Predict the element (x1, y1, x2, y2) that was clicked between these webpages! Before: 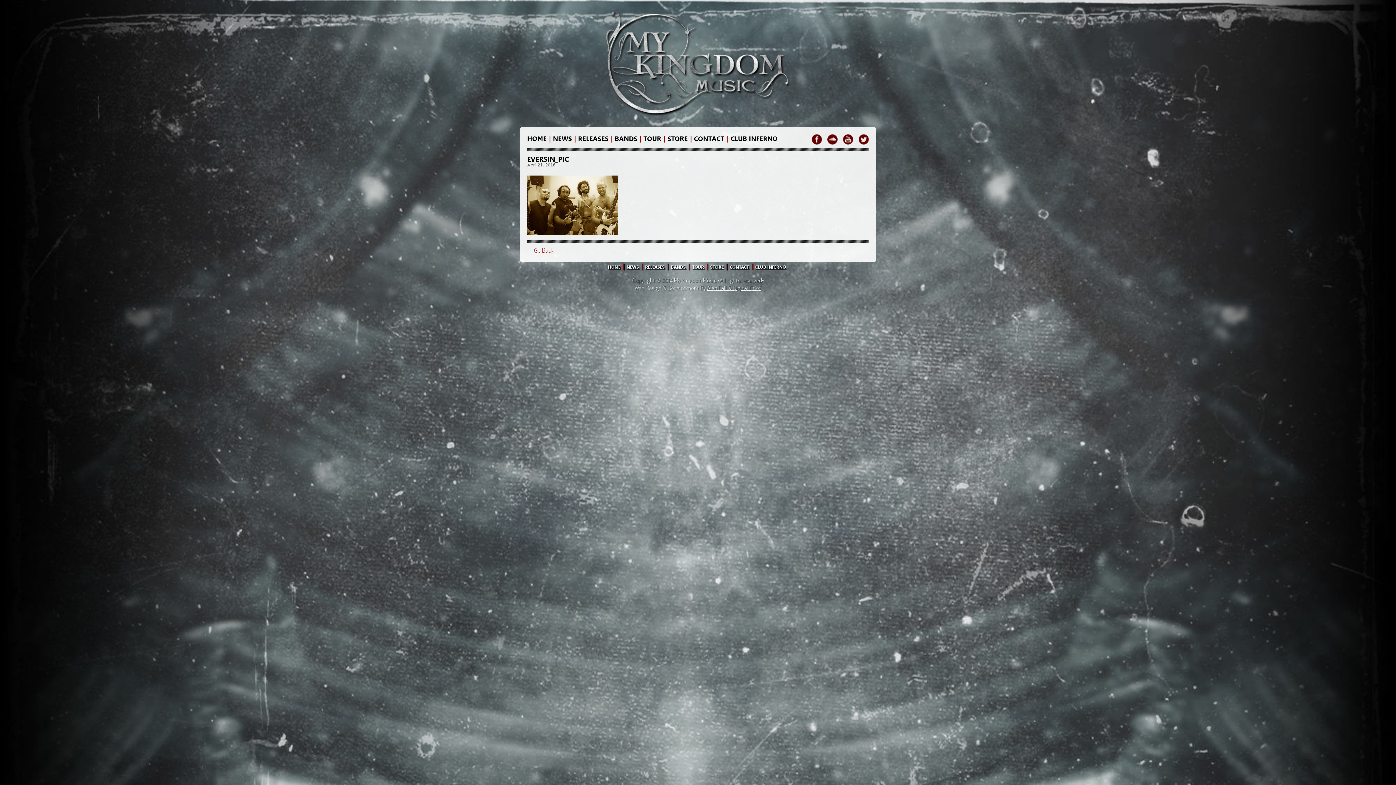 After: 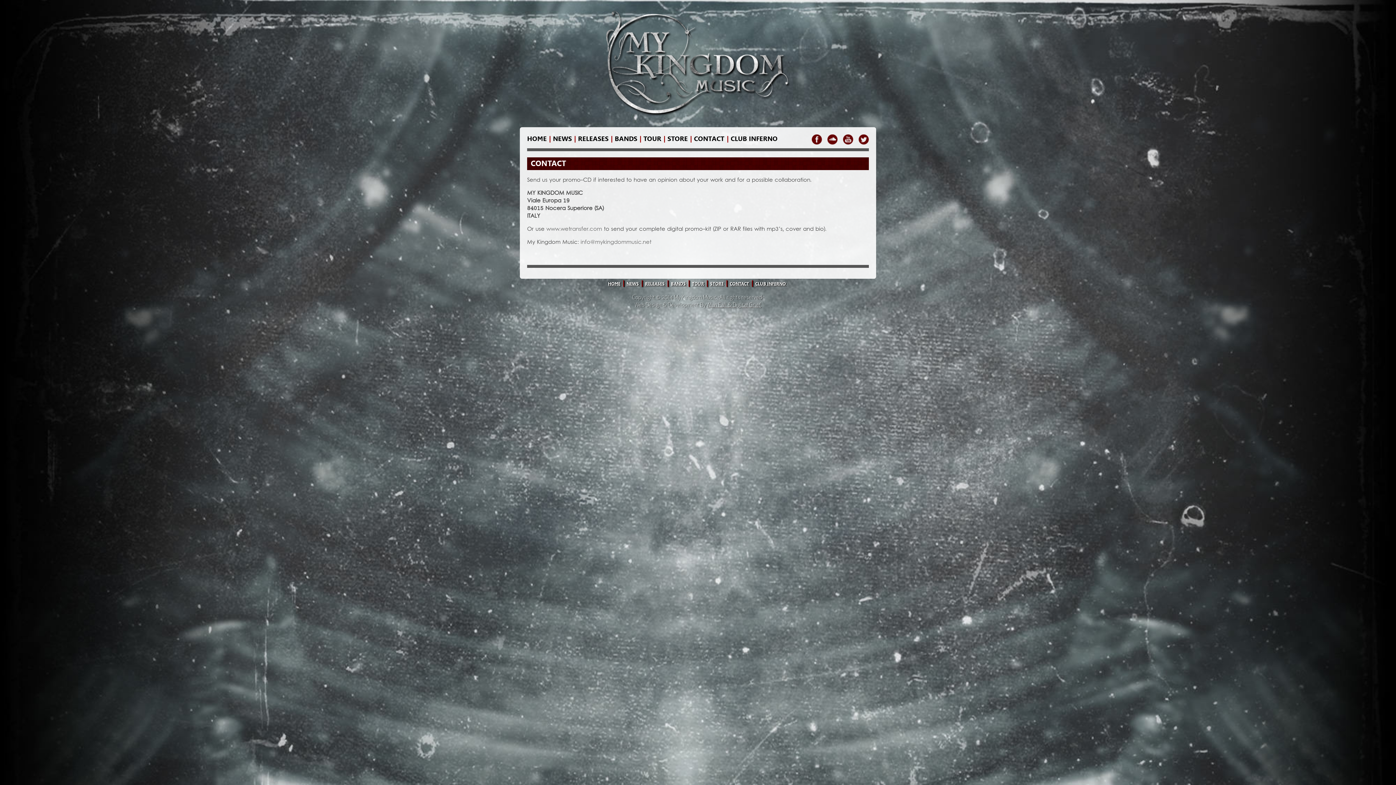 Action: label: CONTACT bbox: (694, 134, 724, 142)